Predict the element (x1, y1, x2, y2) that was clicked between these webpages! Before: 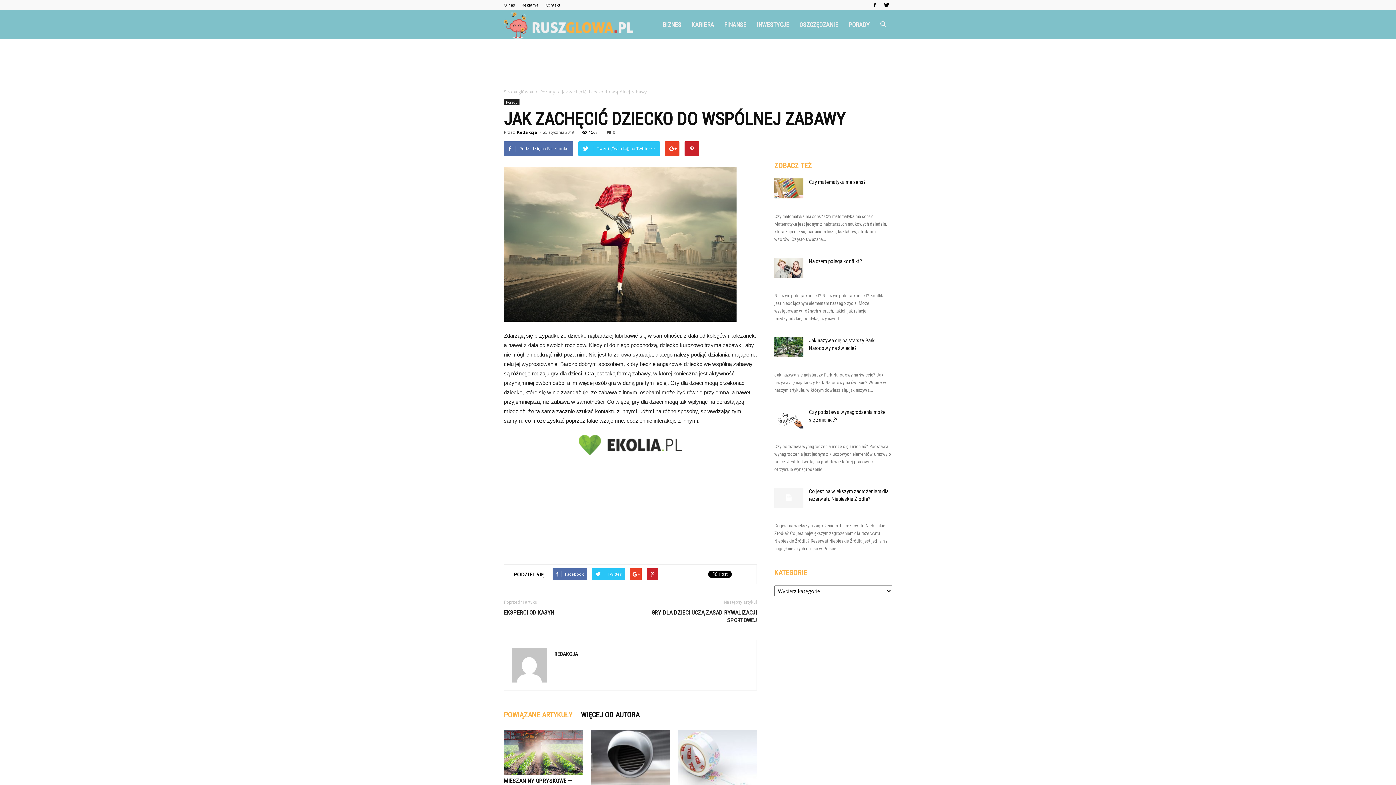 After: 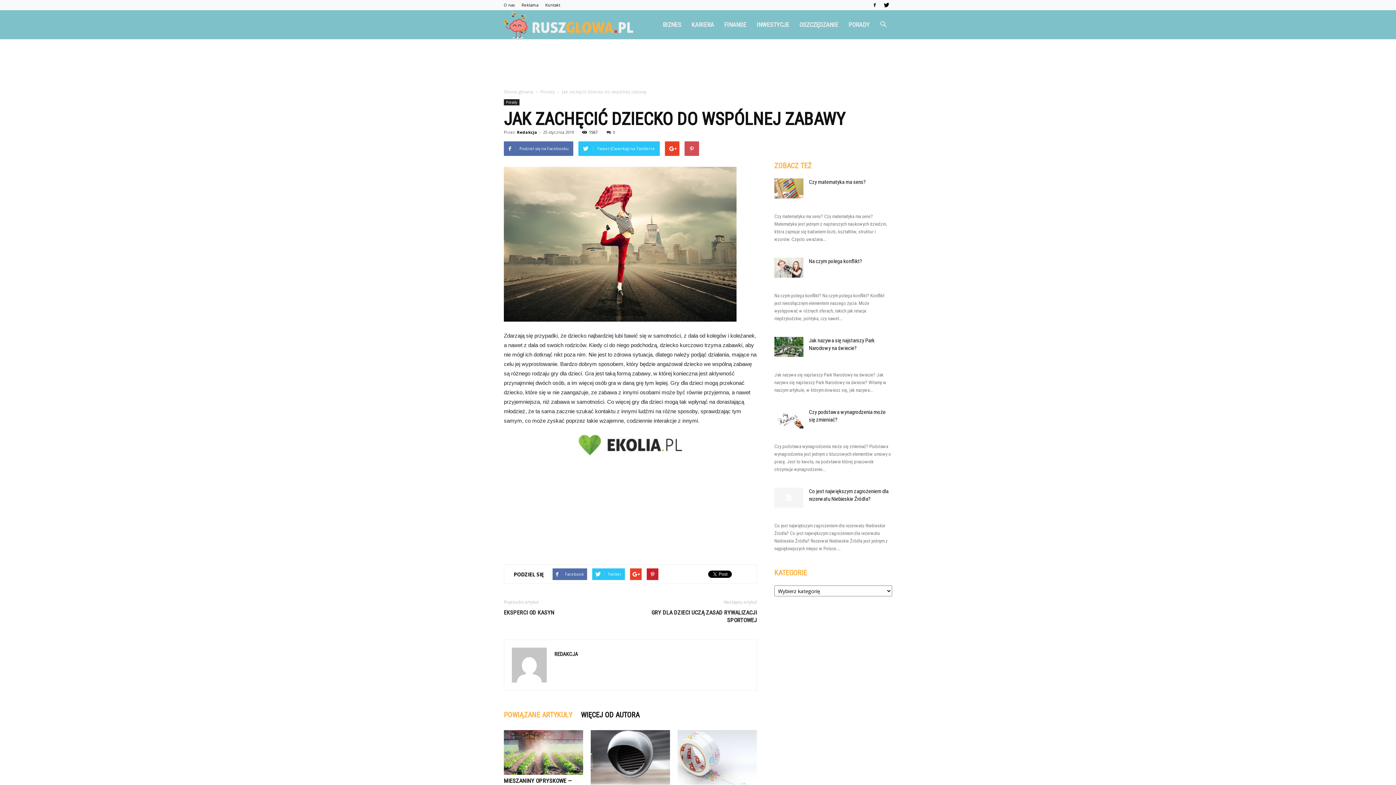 Action: bbox: (684, 141, 699, 156)